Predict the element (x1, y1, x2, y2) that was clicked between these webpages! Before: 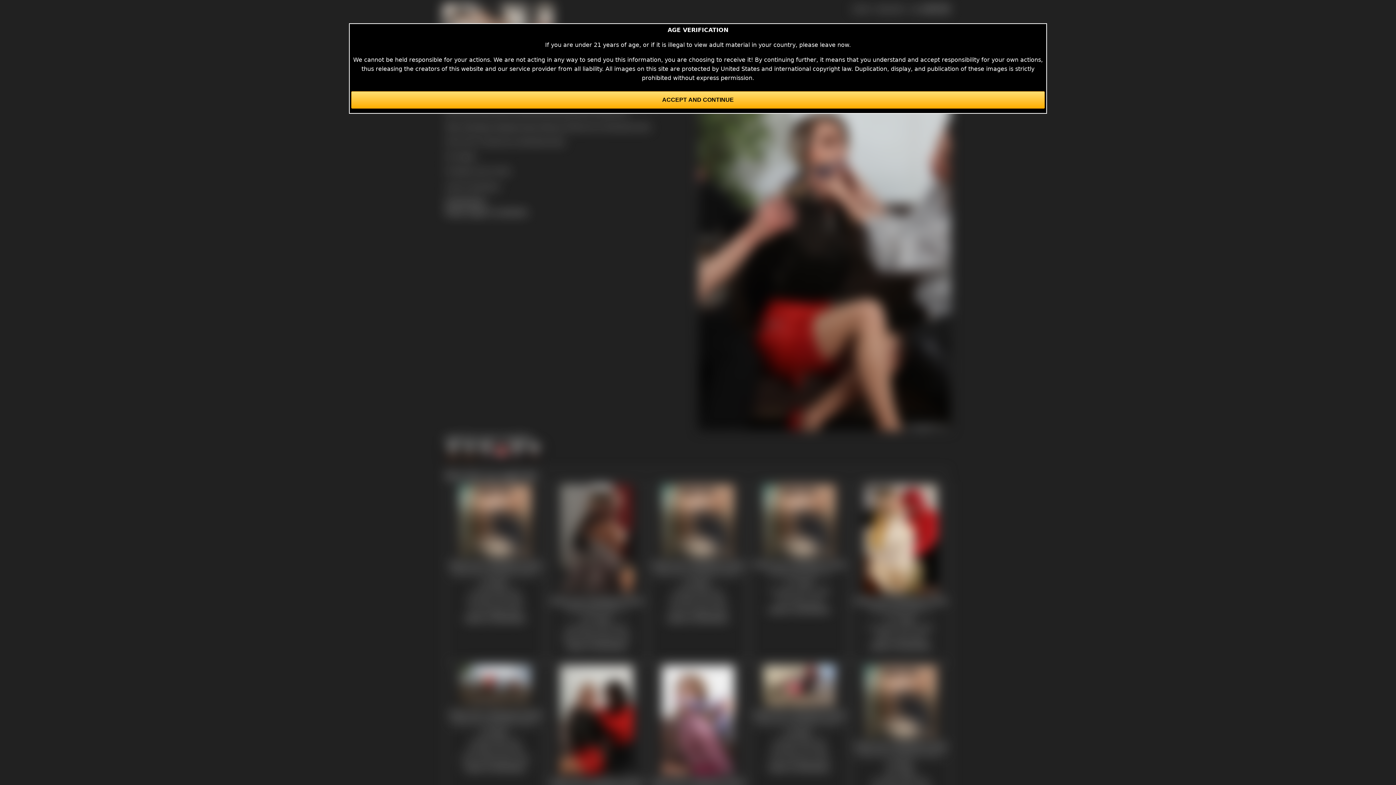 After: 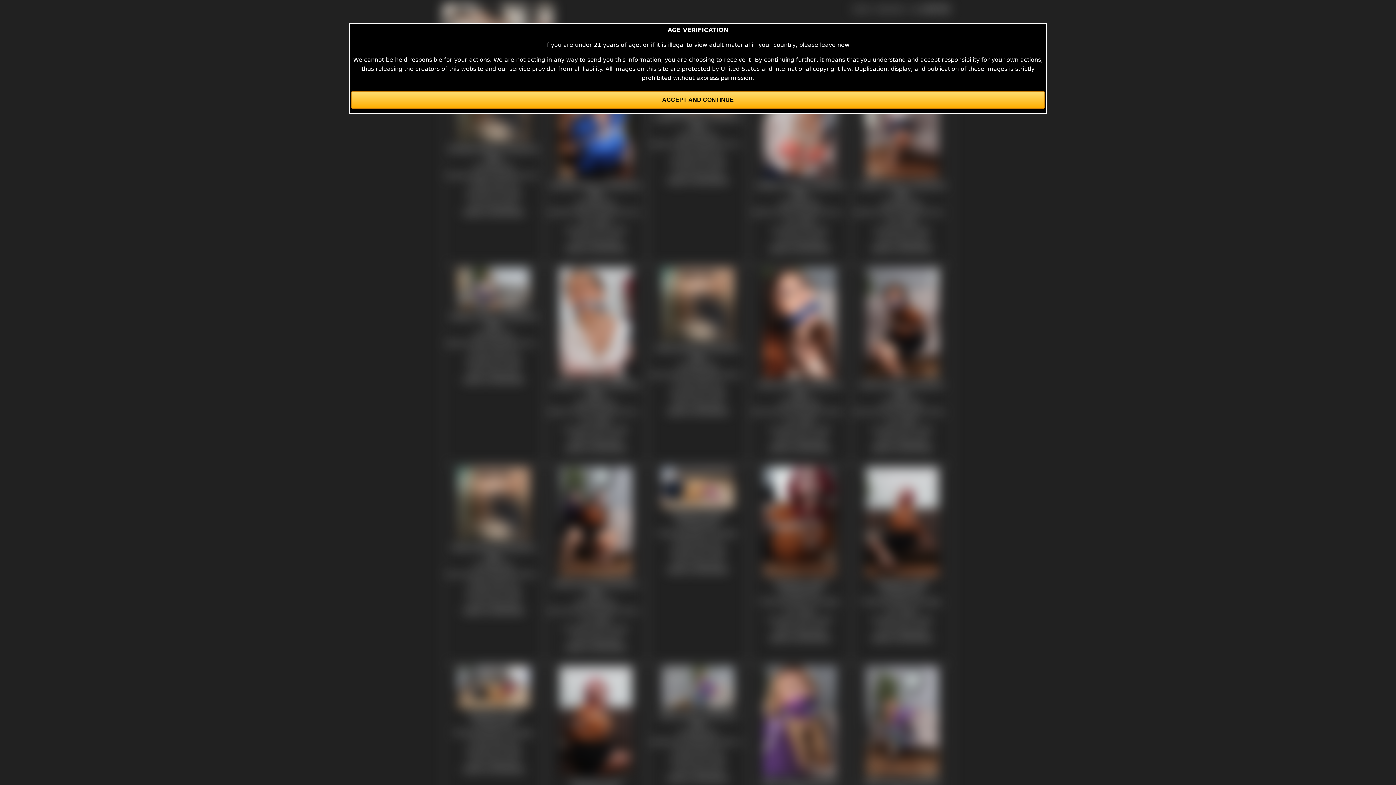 Action: label: #gagged bbox: (493, 123, 520, 130)